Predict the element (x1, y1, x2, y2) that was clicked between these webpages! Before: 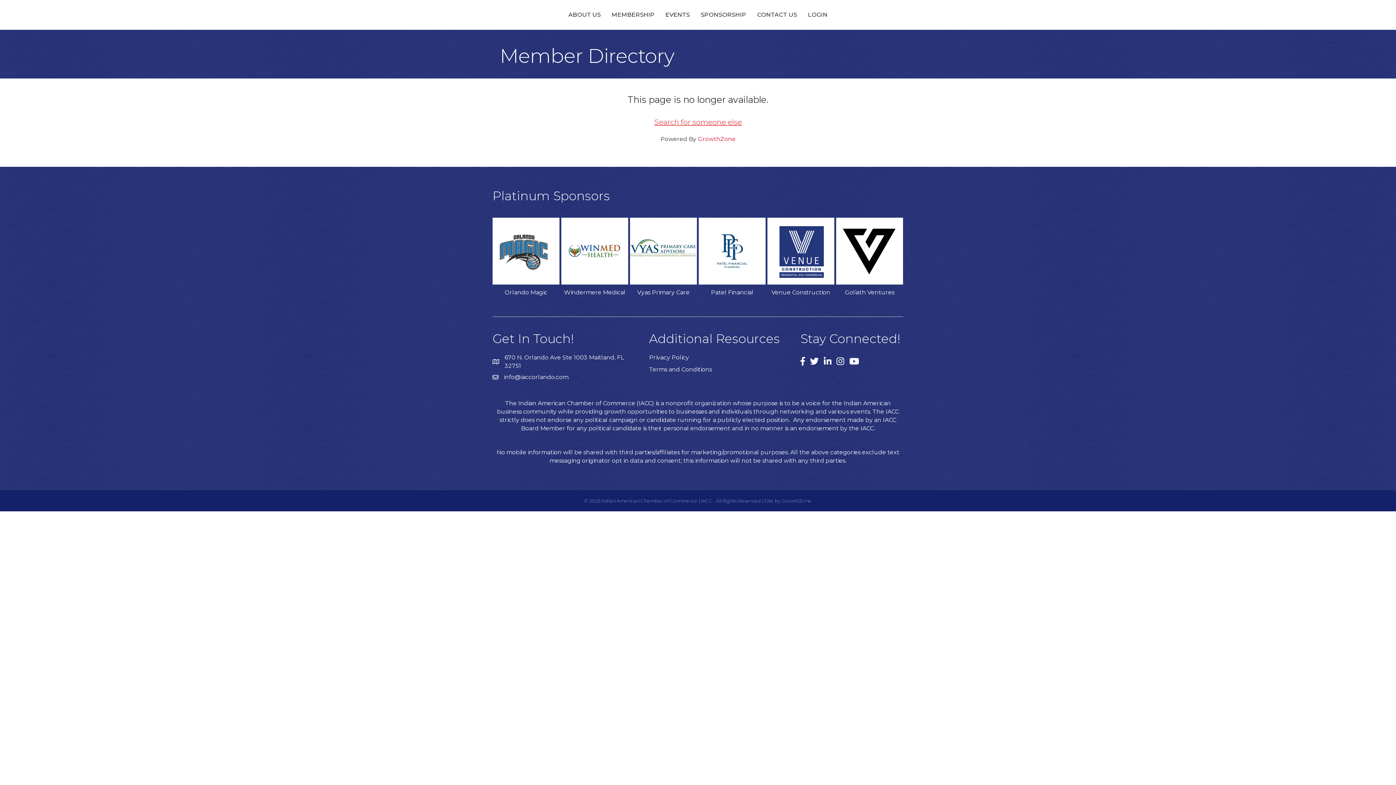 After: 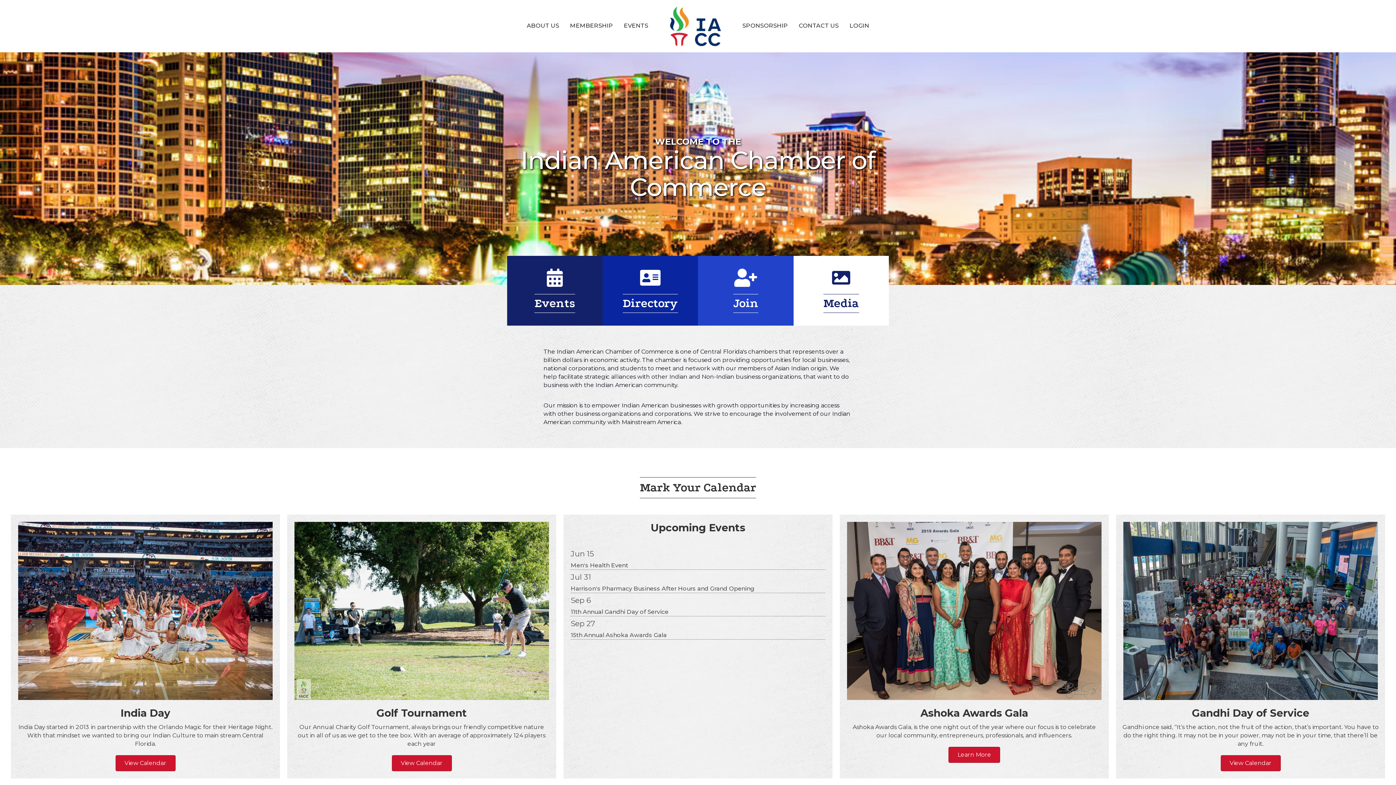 Action: label: 670 N. Orlando Ave Ste 1003 Maitland, FL 32751 bbox: (504, 353, 634, 370)